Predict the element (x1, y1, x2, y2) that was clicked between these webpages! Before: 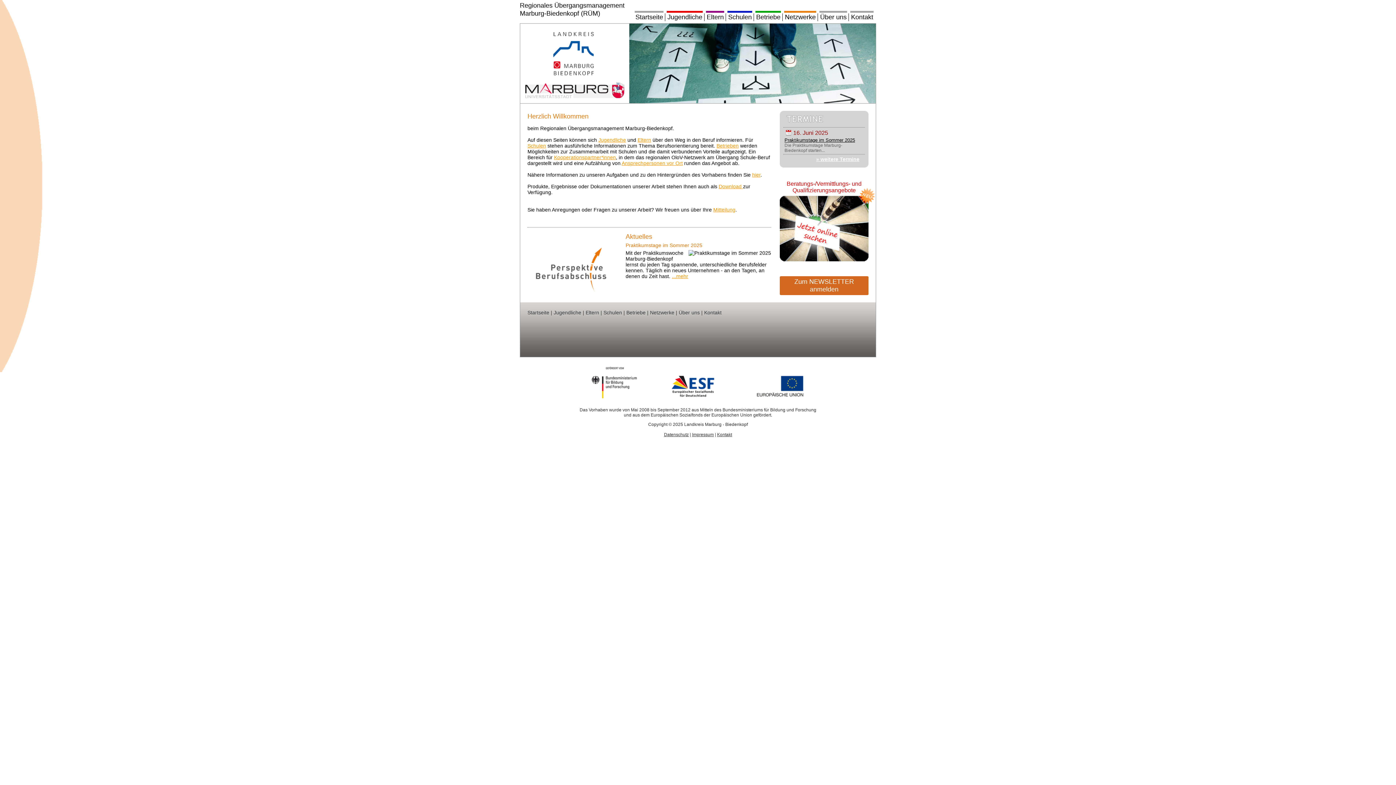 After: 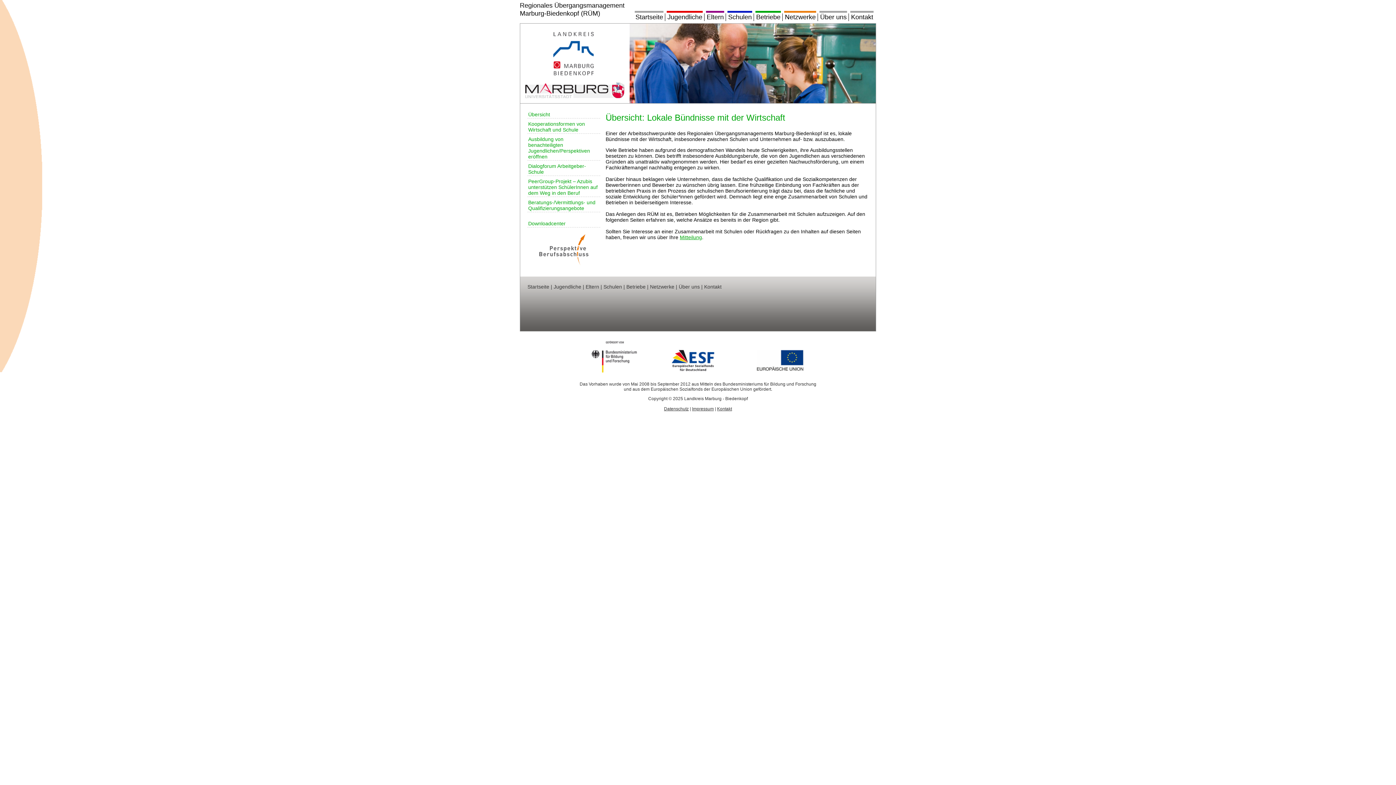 Action: label: Betriebe bbox: (626, 309, 645, 315)